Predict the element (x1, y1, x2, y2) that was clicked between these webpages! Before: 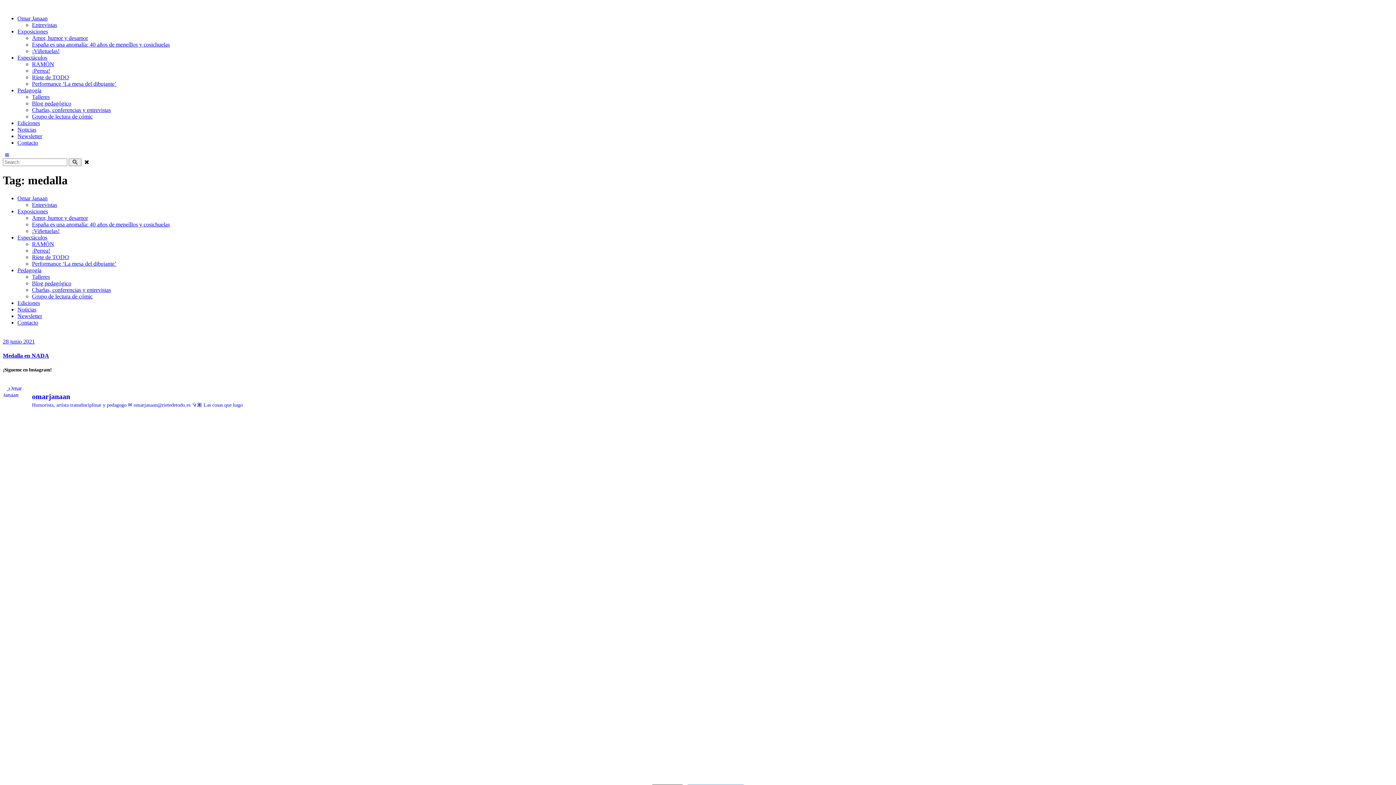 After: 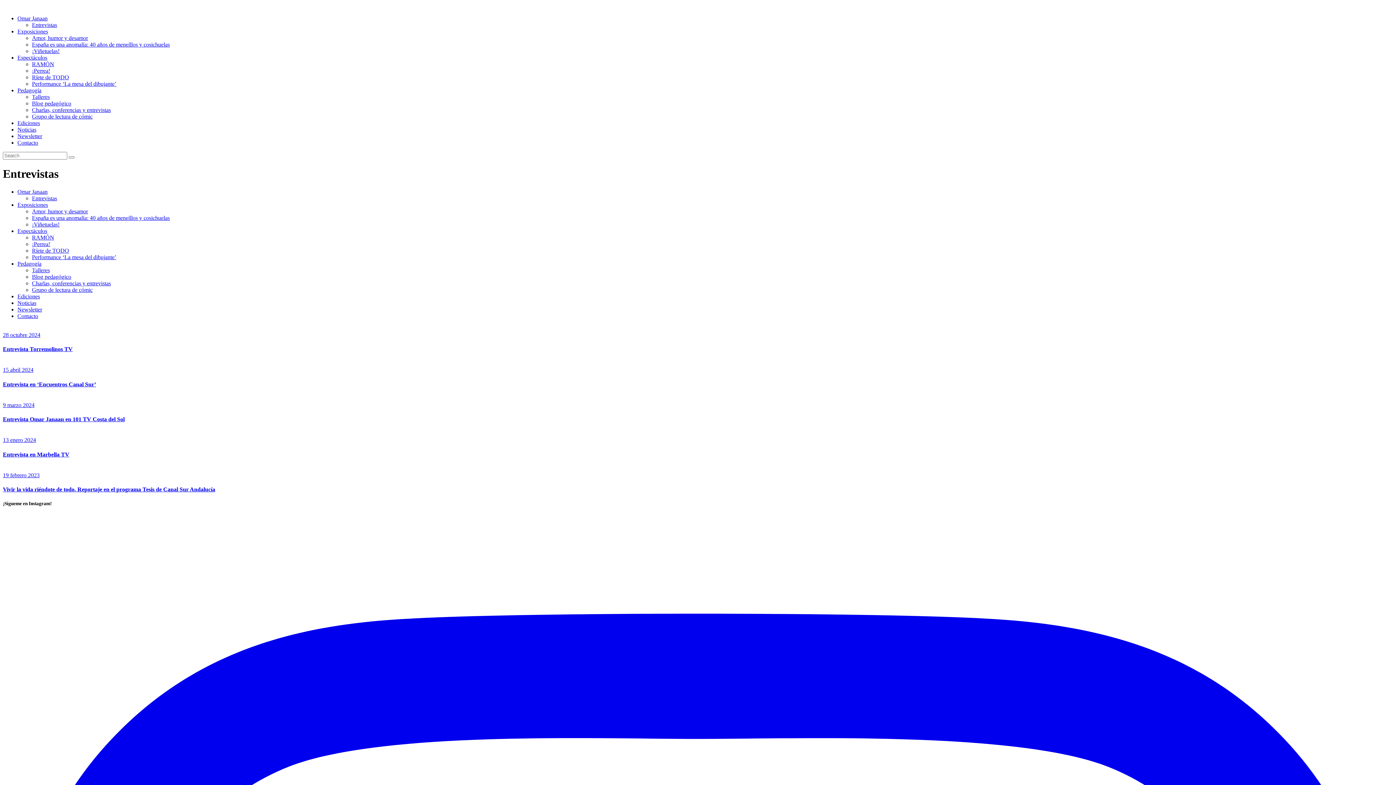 Action: label: Entrevistas bbox: (32, 21, 57, 28)